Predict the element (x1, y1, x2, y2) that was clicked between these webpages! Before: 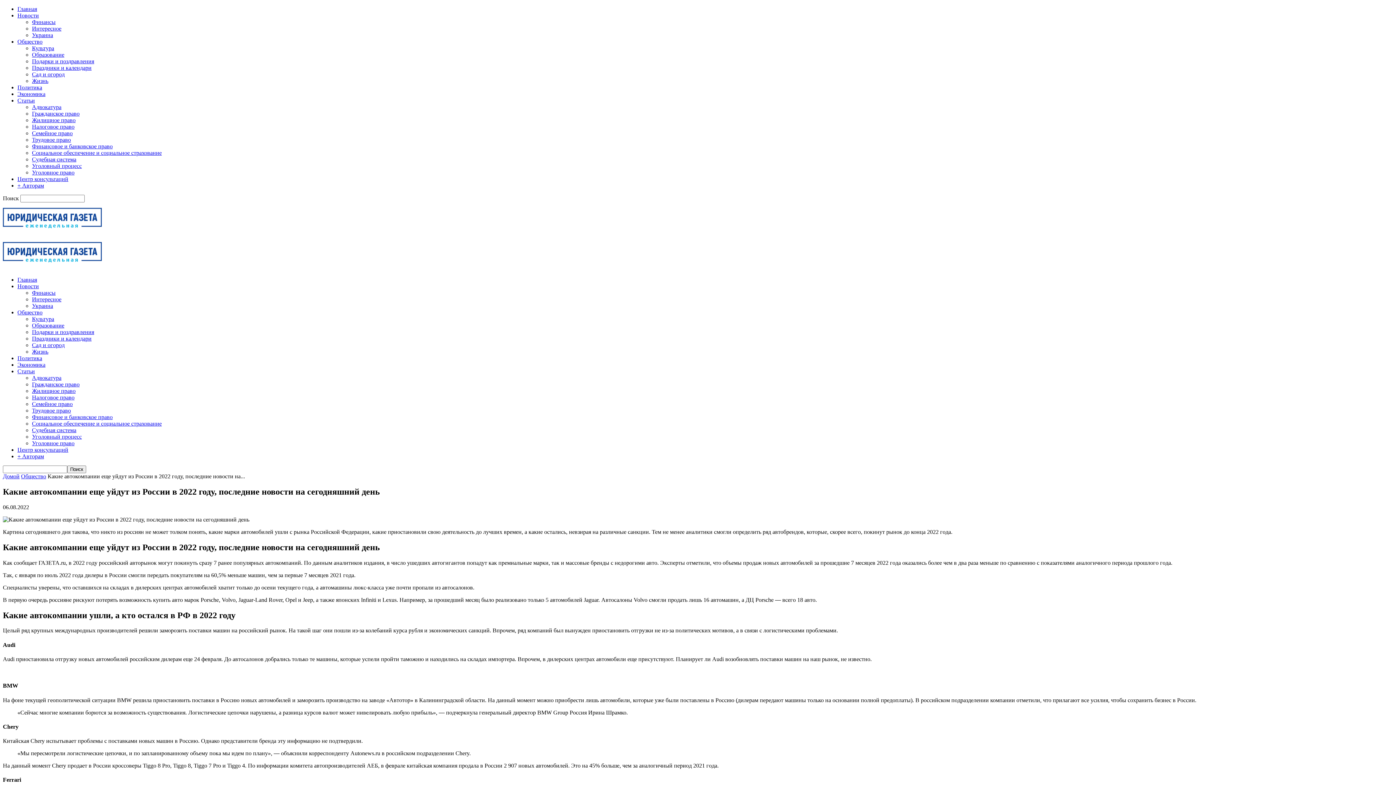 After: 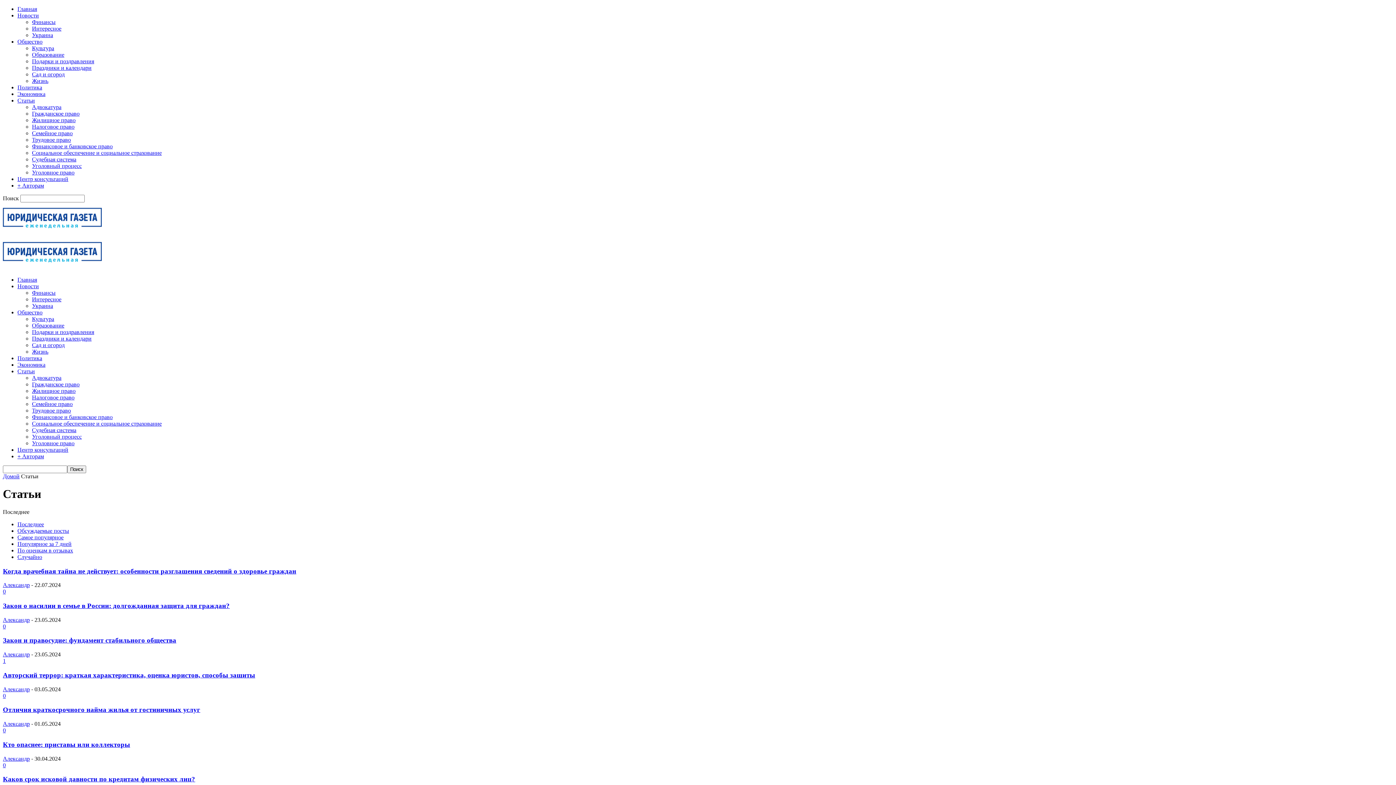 Action: label: Статьи bbox: (17, 97, 34, 103)